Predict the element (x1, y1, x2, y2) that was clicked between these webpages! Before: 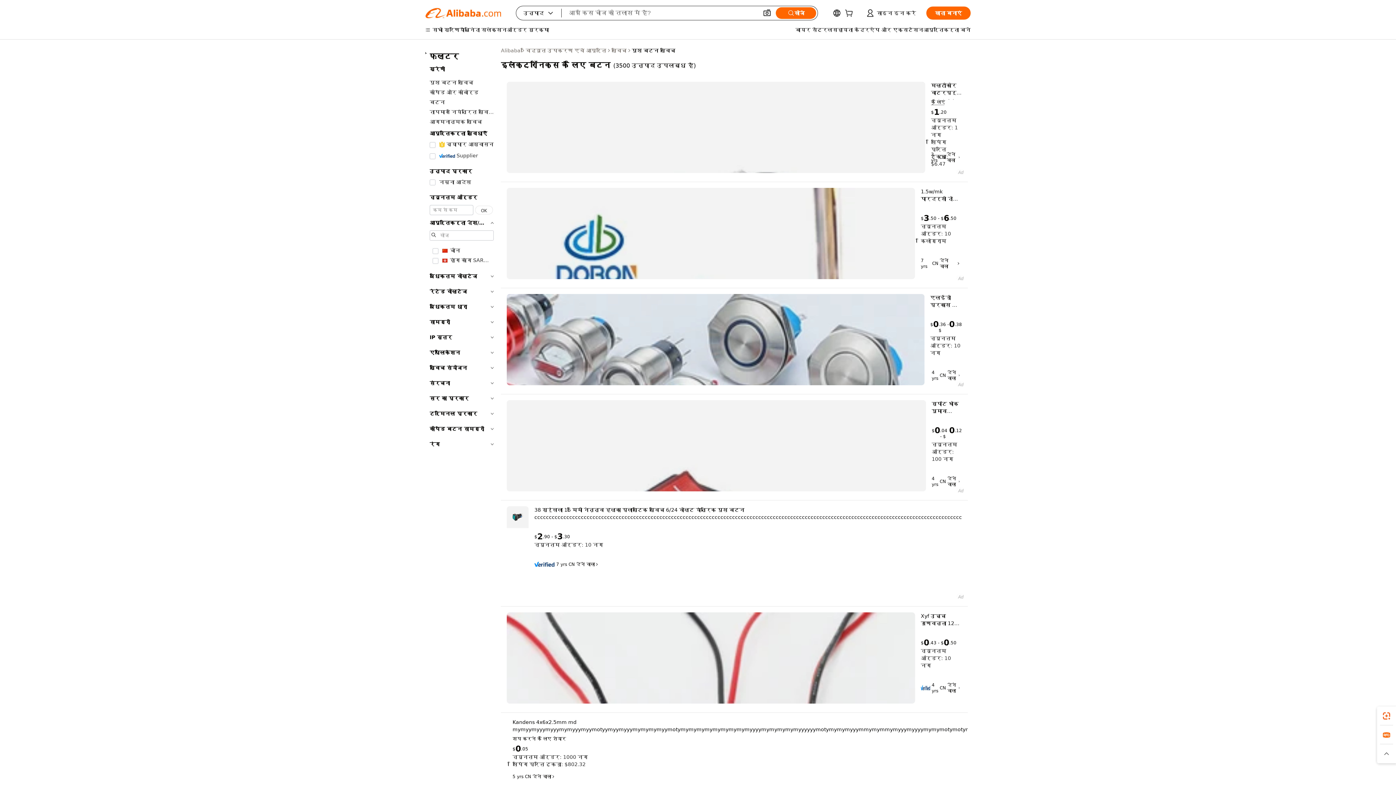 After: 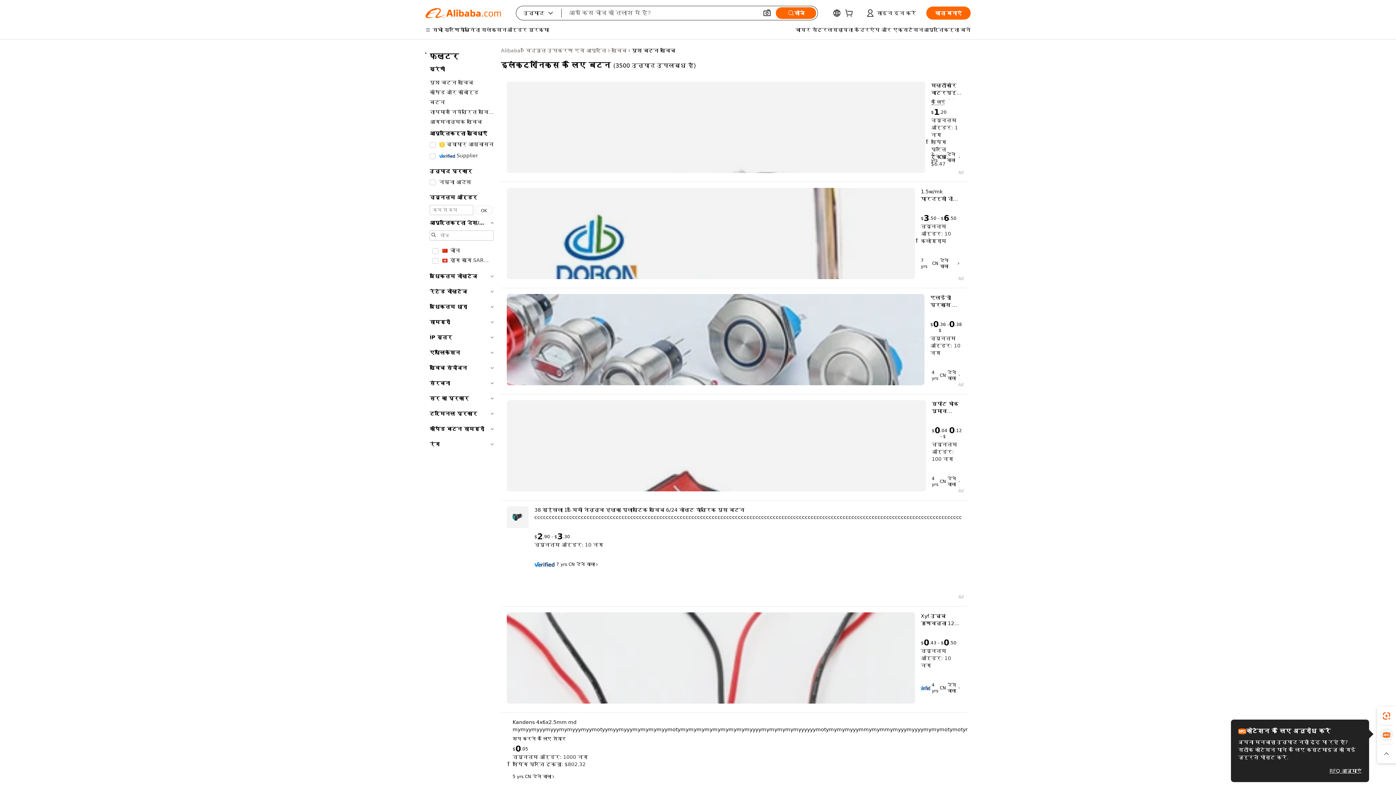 Action: bbox: (1377, 725, 1396, 744)